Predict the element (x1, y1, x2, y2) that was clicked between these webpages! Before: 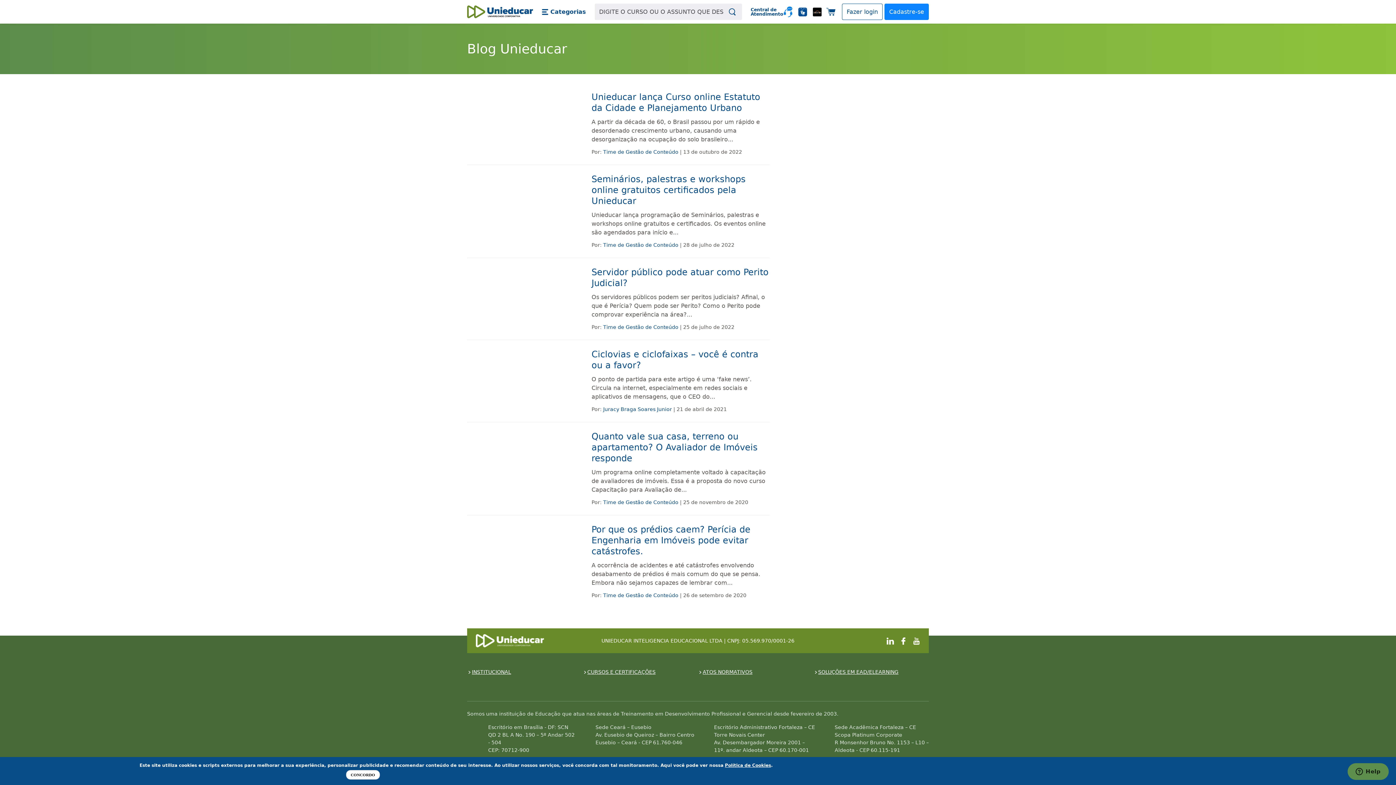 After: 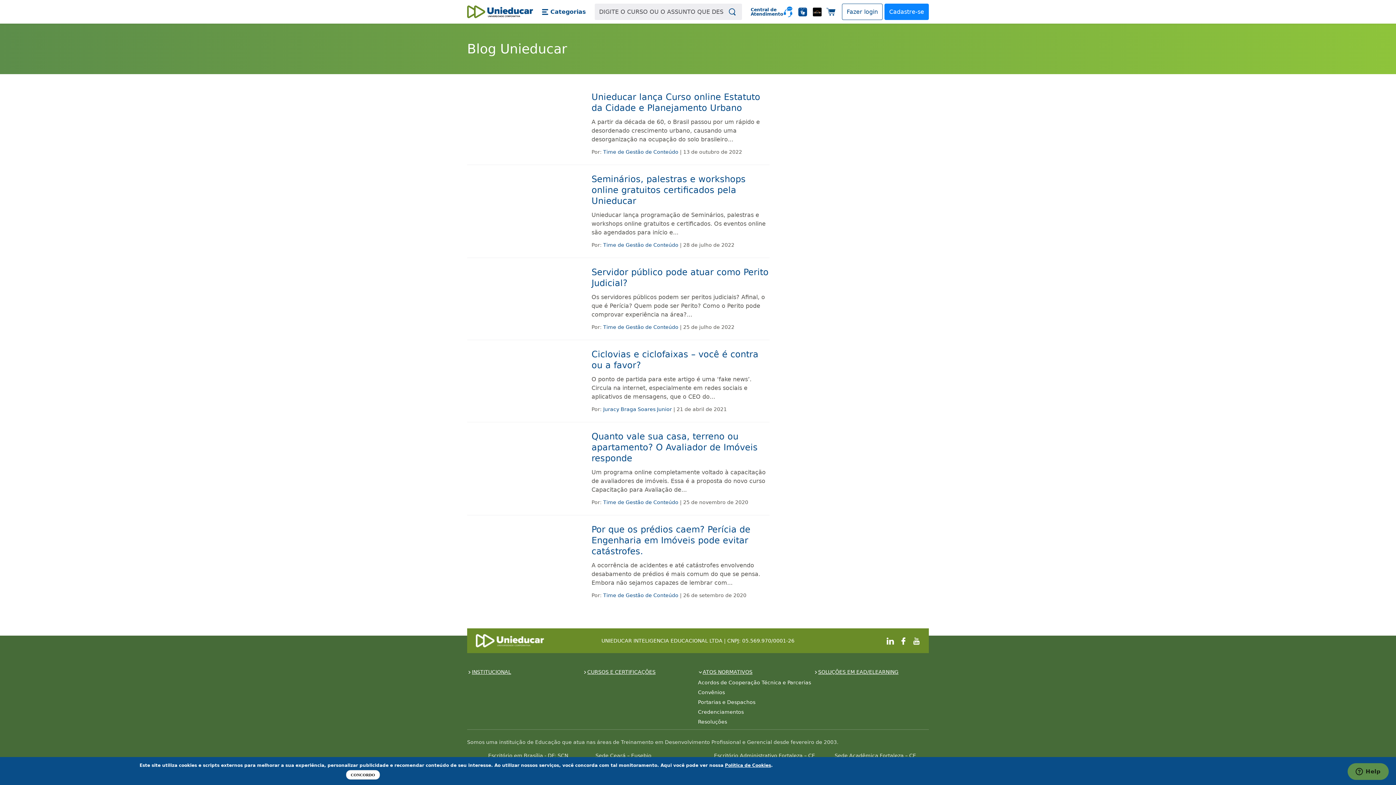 Action: label: ATOS NORMATIVOS bbox: (698, 668, 813, 676)